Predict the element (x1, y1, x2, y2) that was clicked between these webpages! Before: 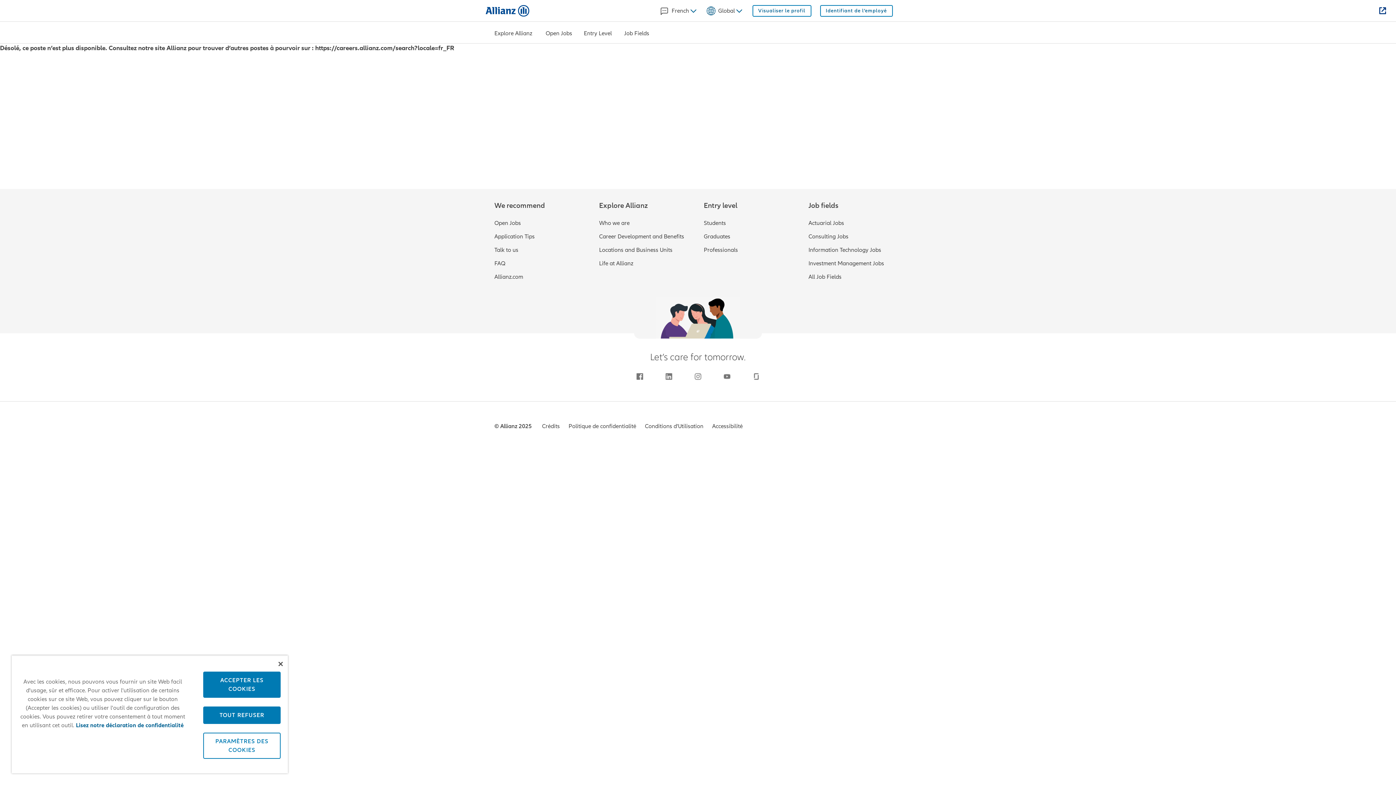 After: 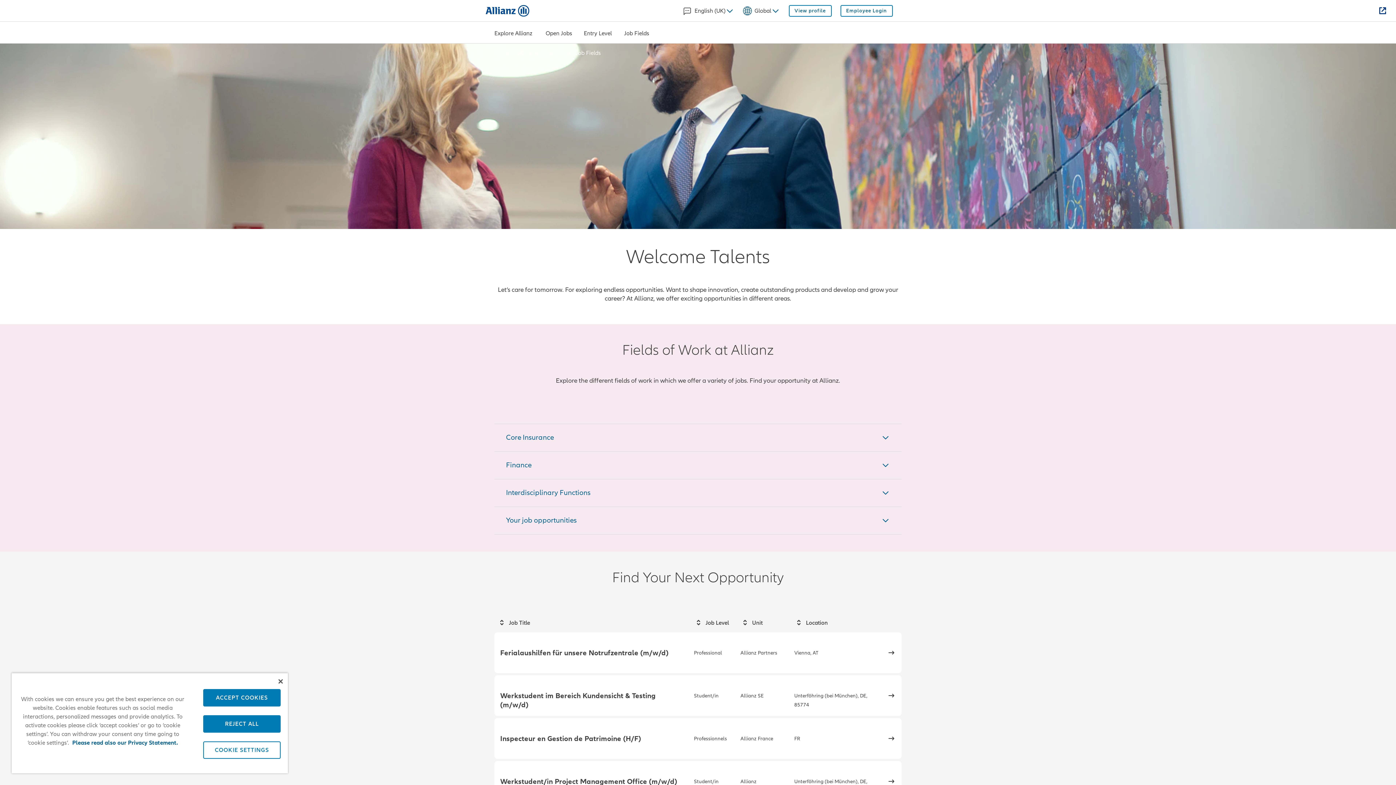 Action: bbox: (808, 273, 901, 281) label: All Job Fields